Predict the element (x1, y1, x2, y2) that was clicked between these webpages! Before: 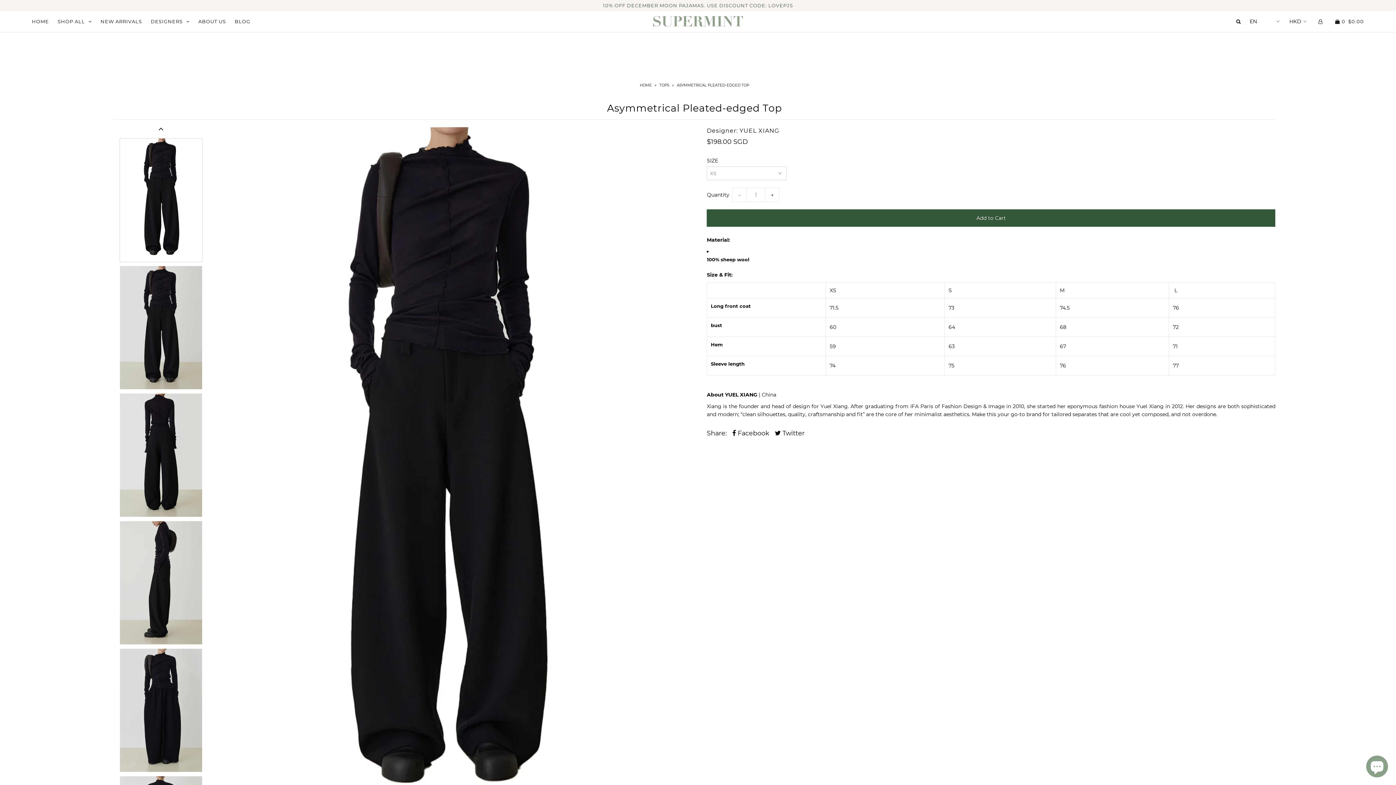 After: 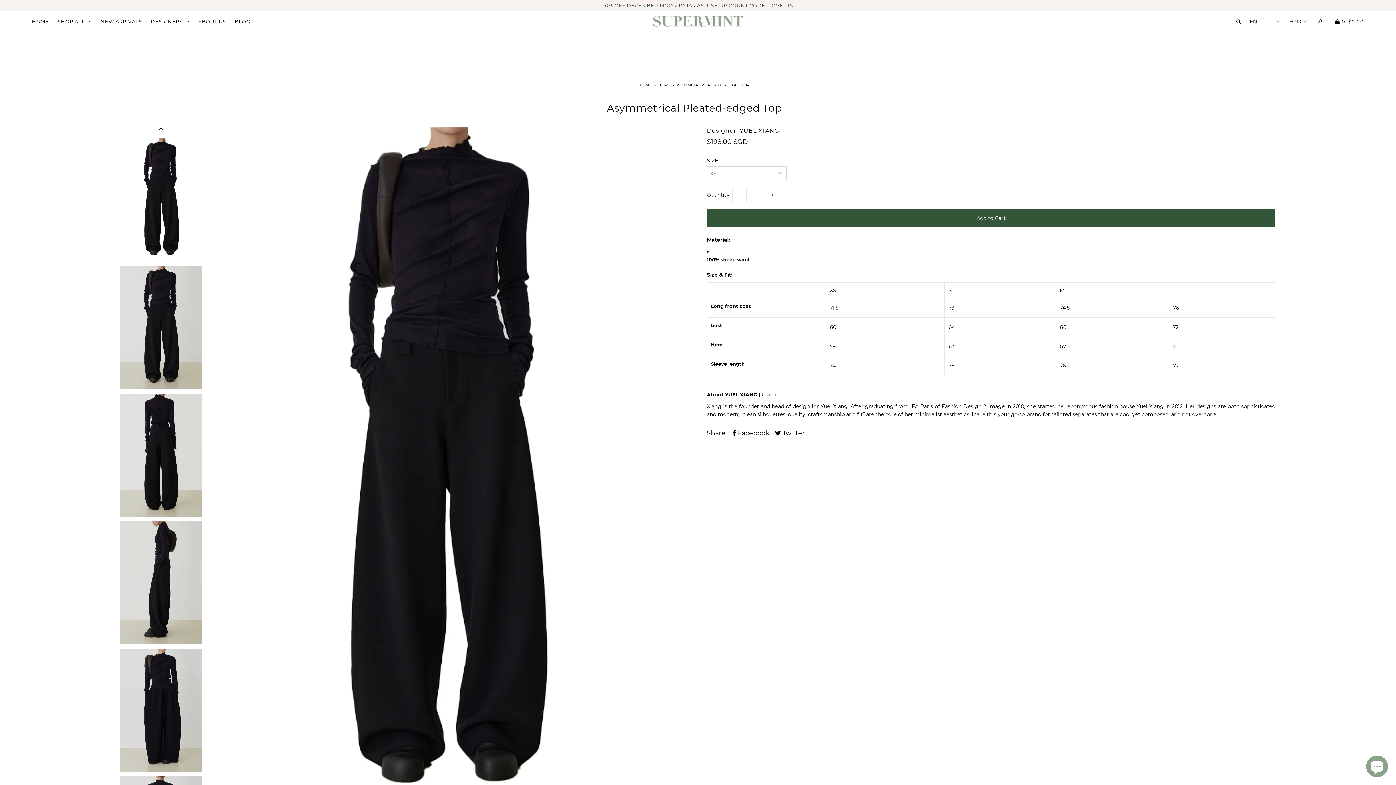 Action: label:  Twitter bbox: (775, 429, 804, 437)